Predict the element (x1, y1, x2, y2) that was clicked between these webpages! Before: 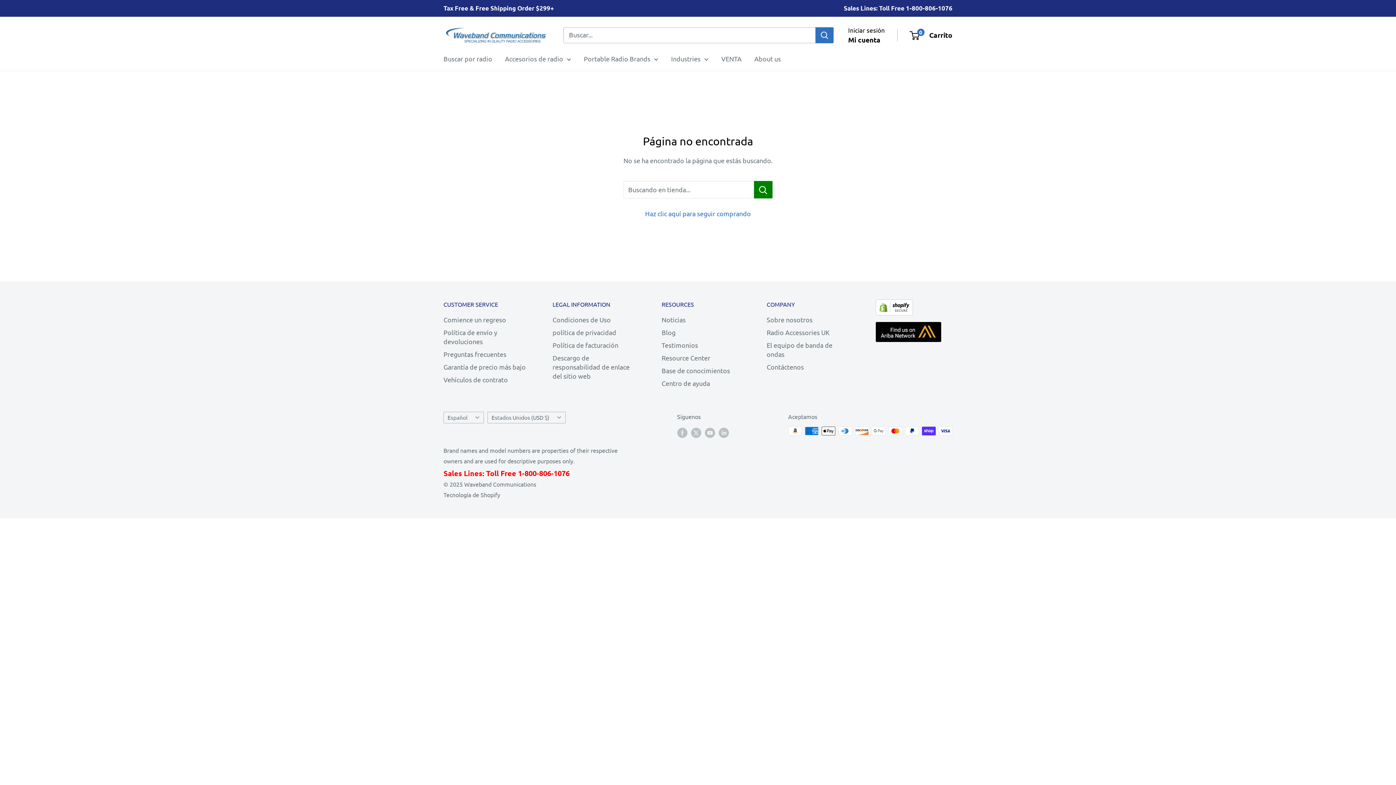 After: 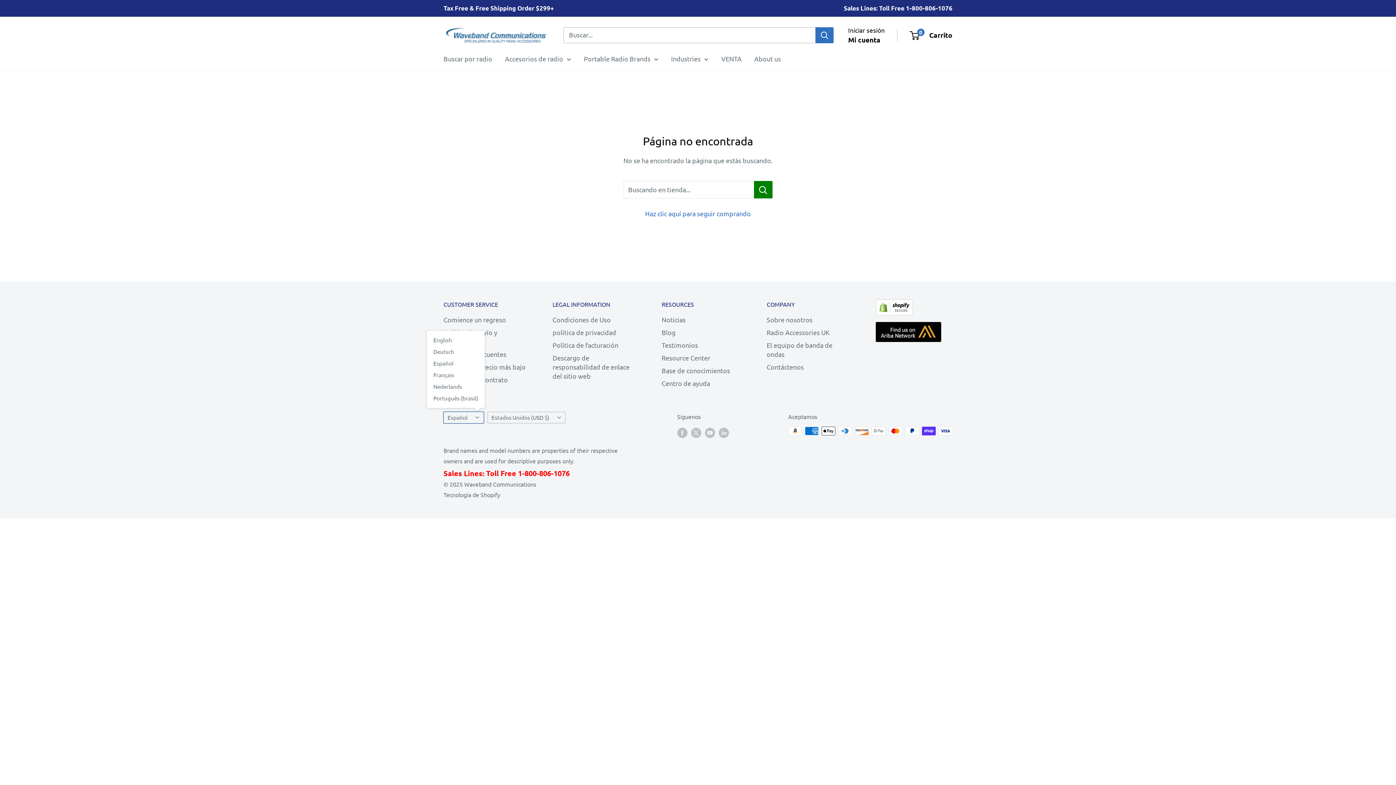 Action: bbox: (443, 411, 484, 423) label: Español